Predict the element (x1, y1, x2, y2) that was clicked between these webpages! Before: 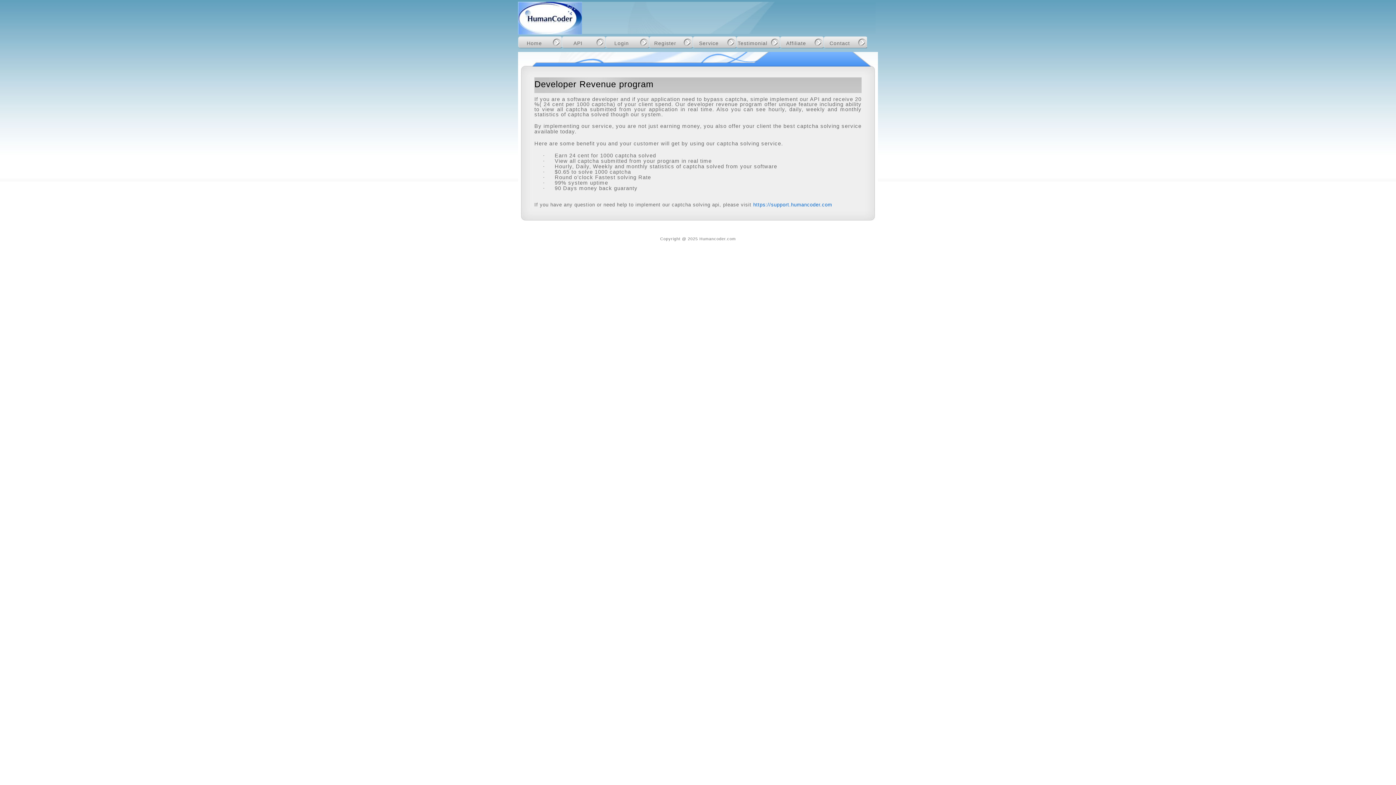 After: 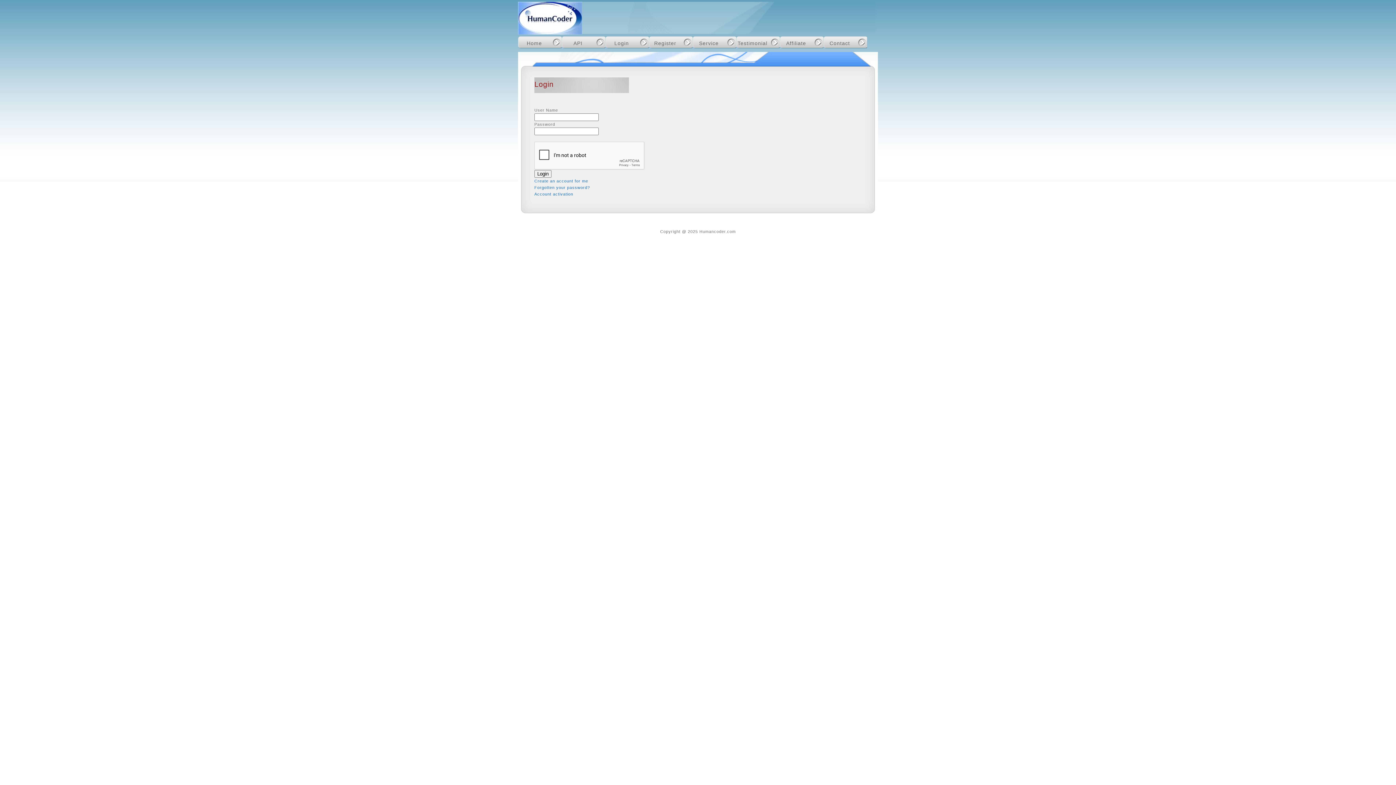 Action: label: Login bbox: (605, 36, 649, 49)